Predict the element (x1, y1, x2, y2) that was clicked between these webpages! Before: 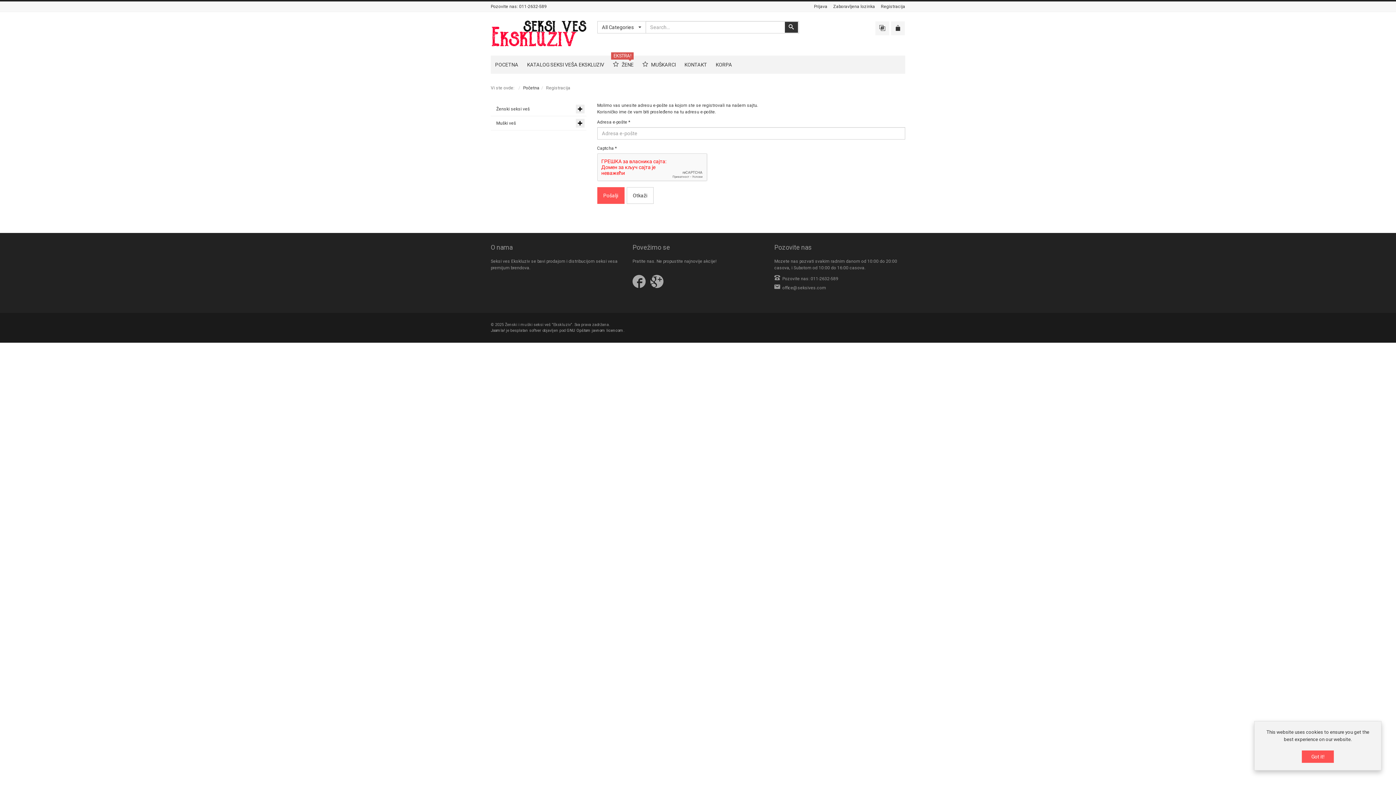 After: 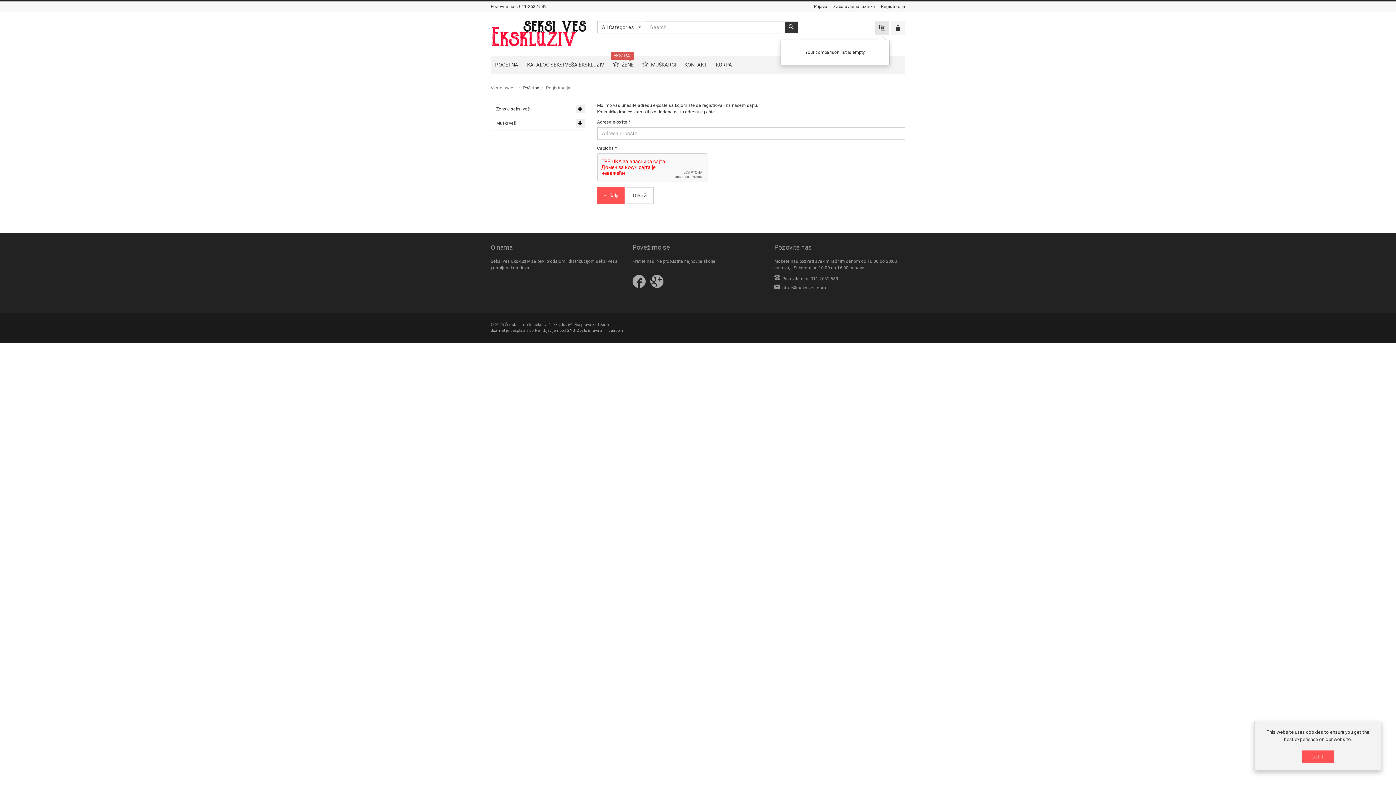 Action: bbox: (875, 21, 889, 35)